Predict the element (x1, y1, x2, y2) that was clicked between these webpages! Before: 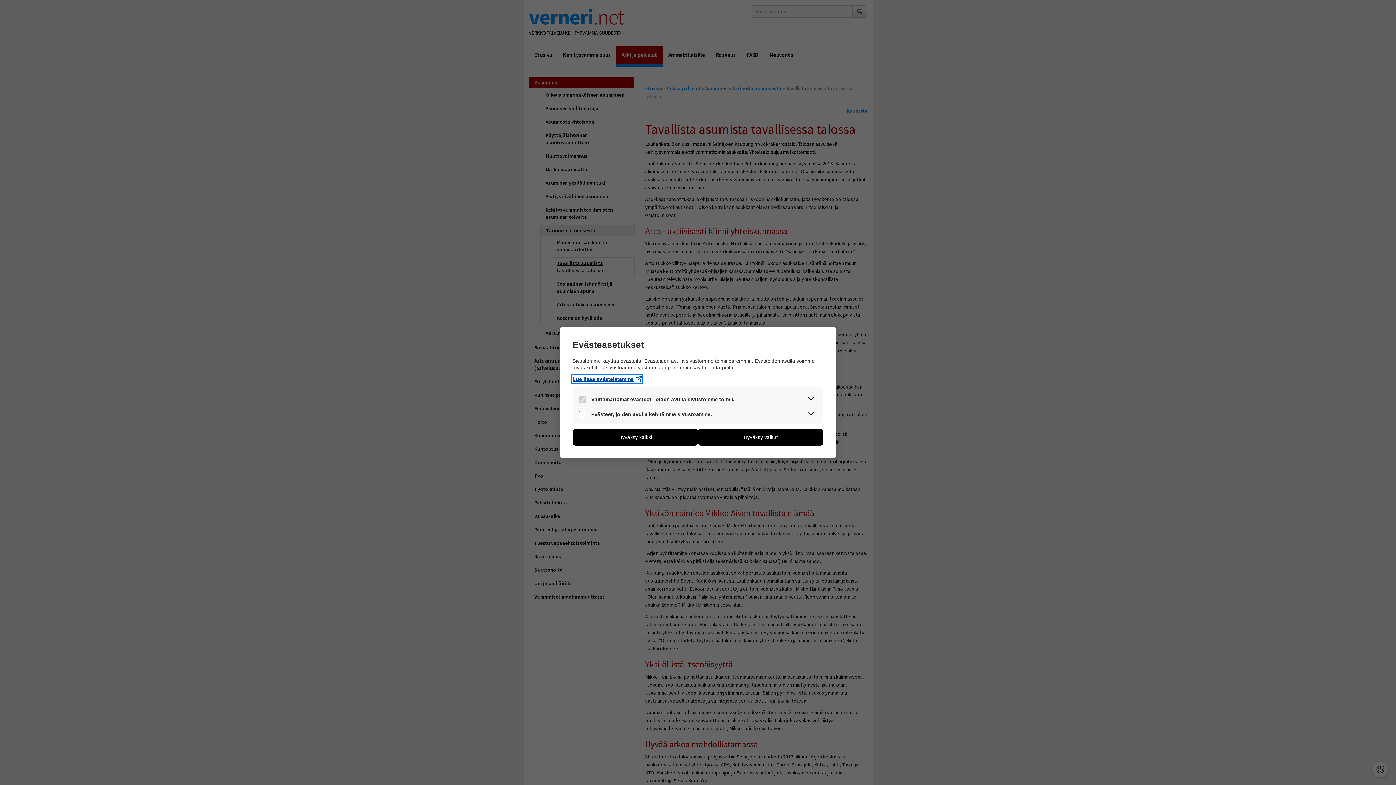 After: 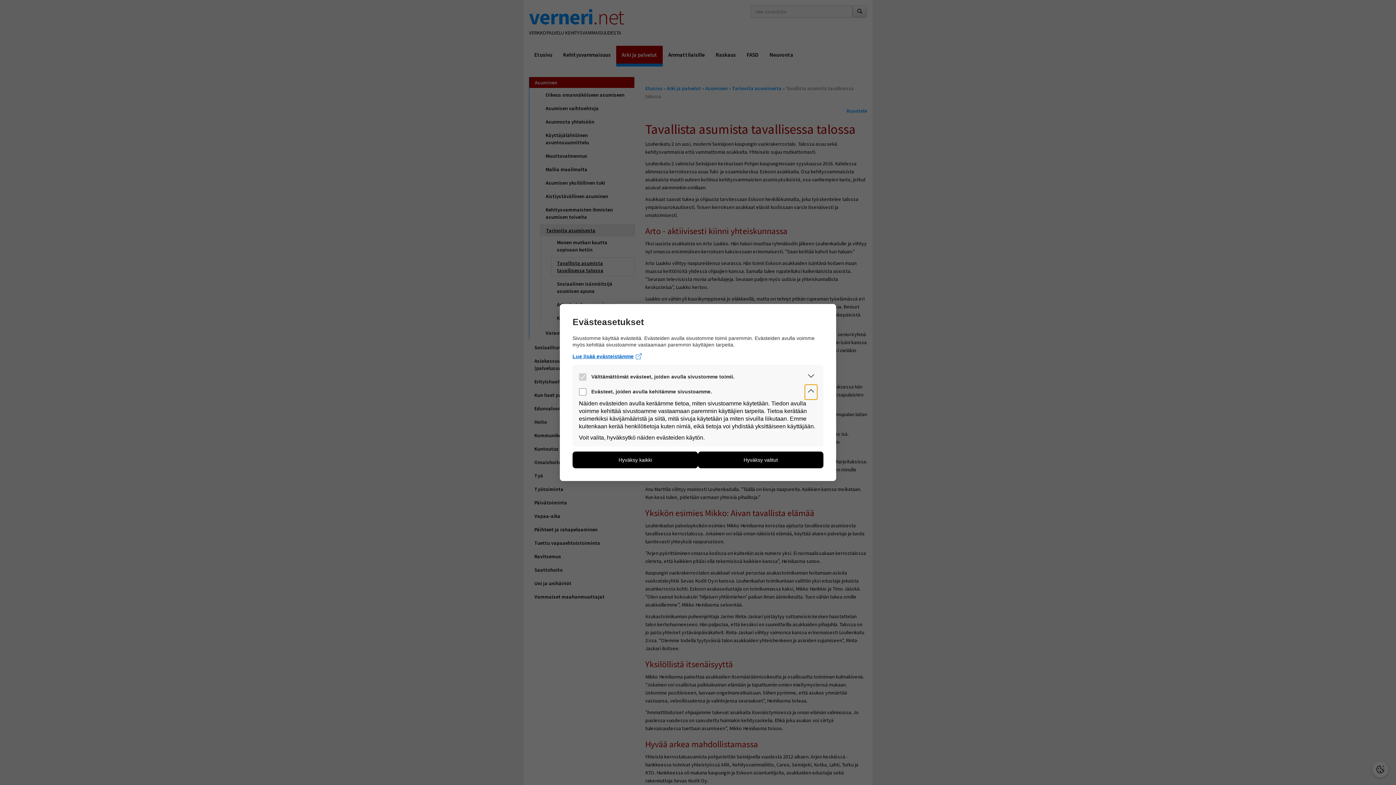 Action: bbox: (804, 407, 817, 422) label: Laajenna osio